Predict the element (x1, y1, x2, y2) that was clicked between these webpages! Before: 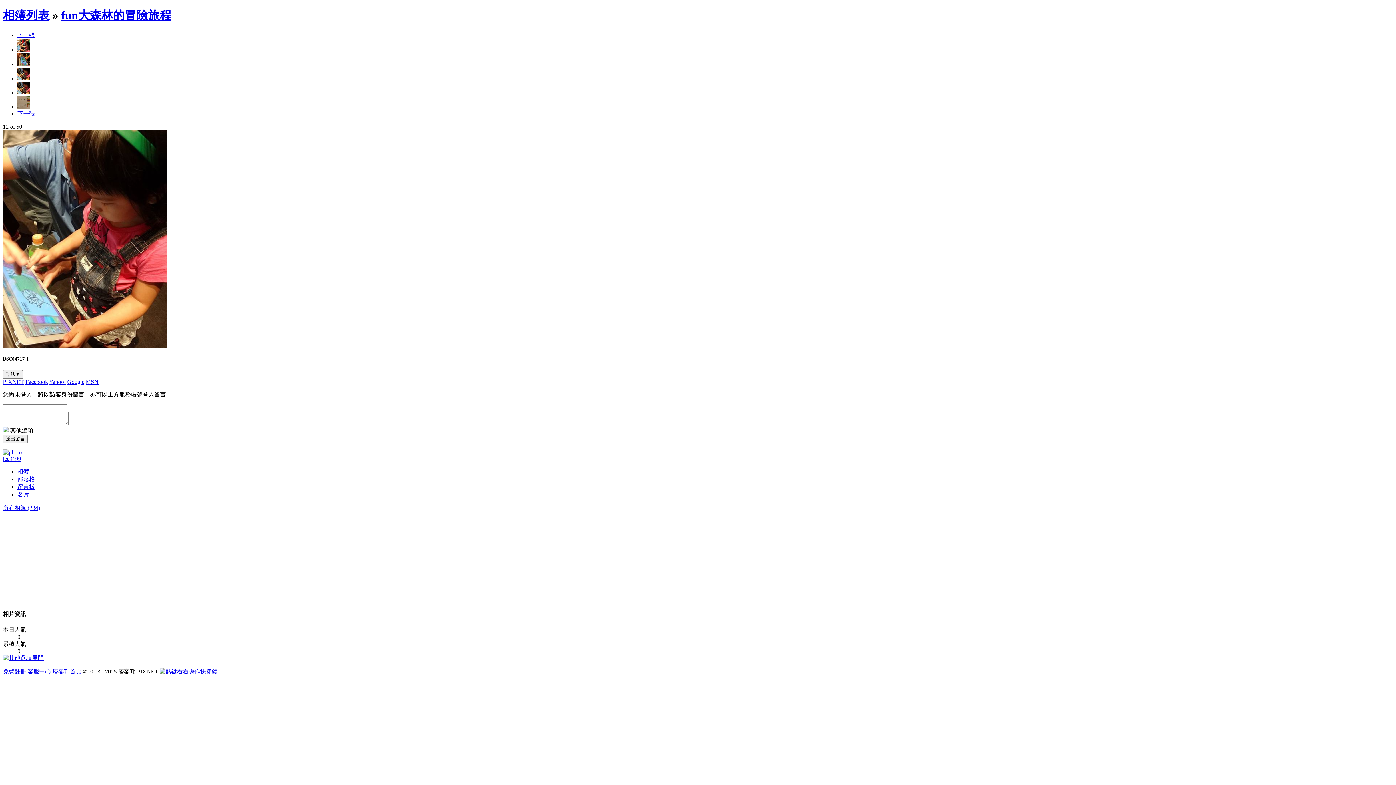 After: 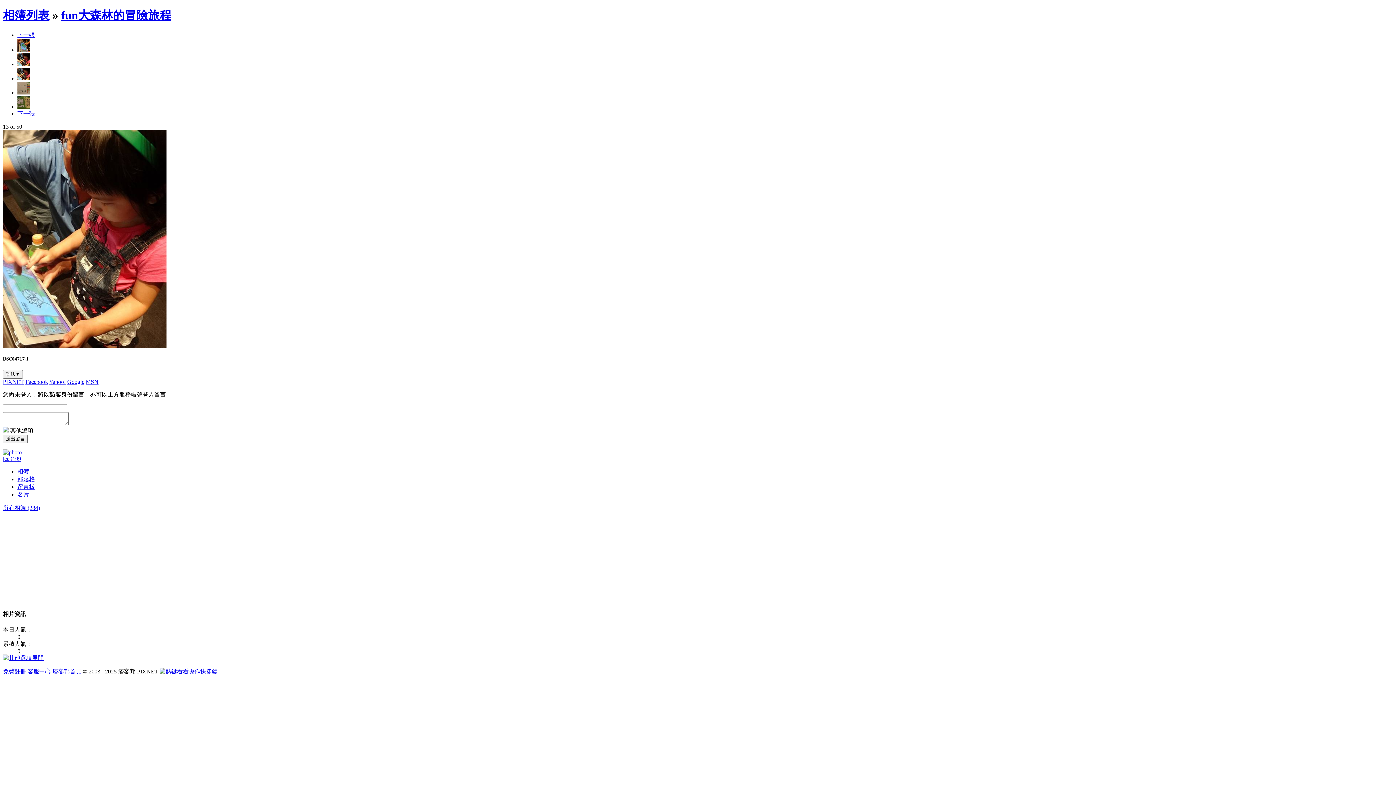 Action: bbox: (17, 89, 30, 95)